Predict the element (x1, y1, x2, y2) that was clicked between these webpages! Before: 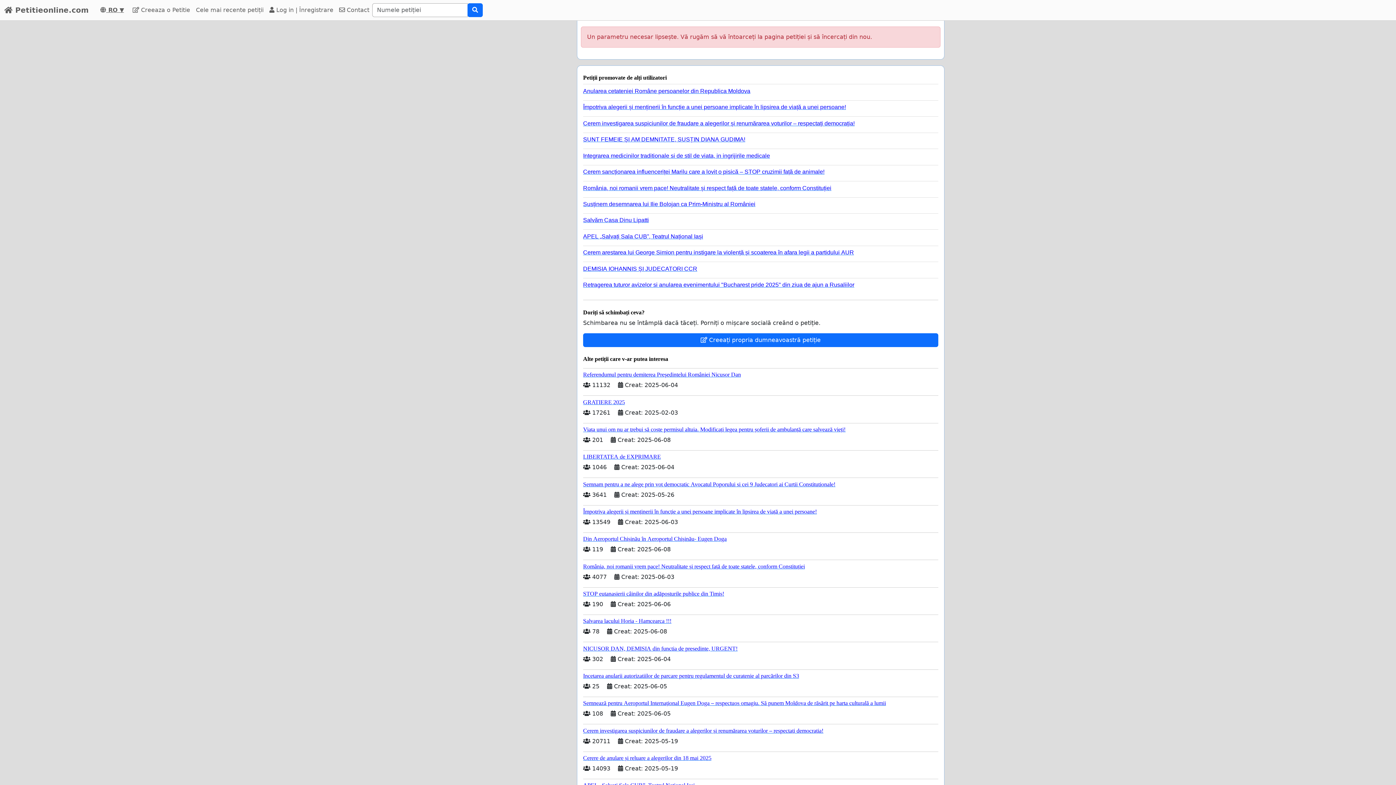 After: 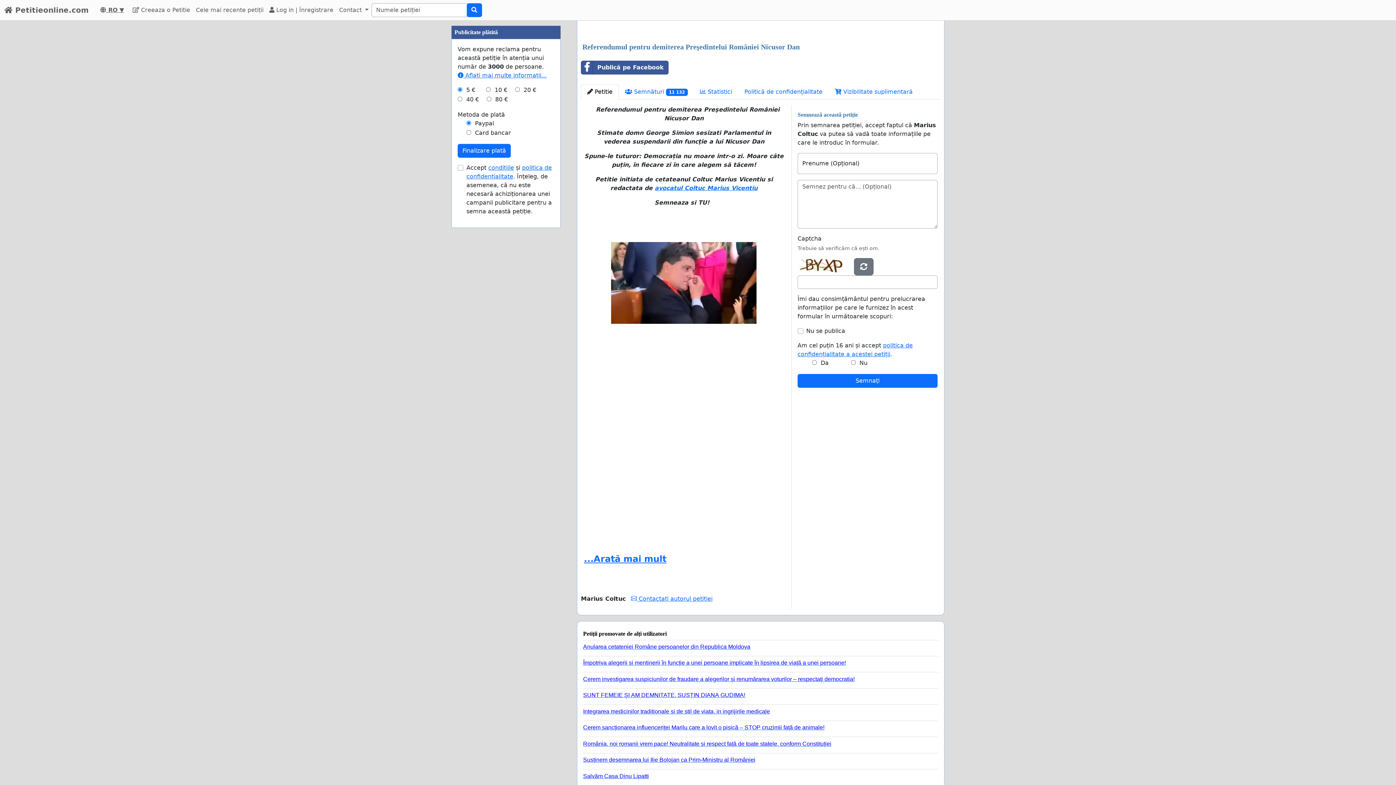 Action: bbox: (583, 368, 938, 378) label: Referendumul pentru demiterea Preşedintelui României Nicusor Dan